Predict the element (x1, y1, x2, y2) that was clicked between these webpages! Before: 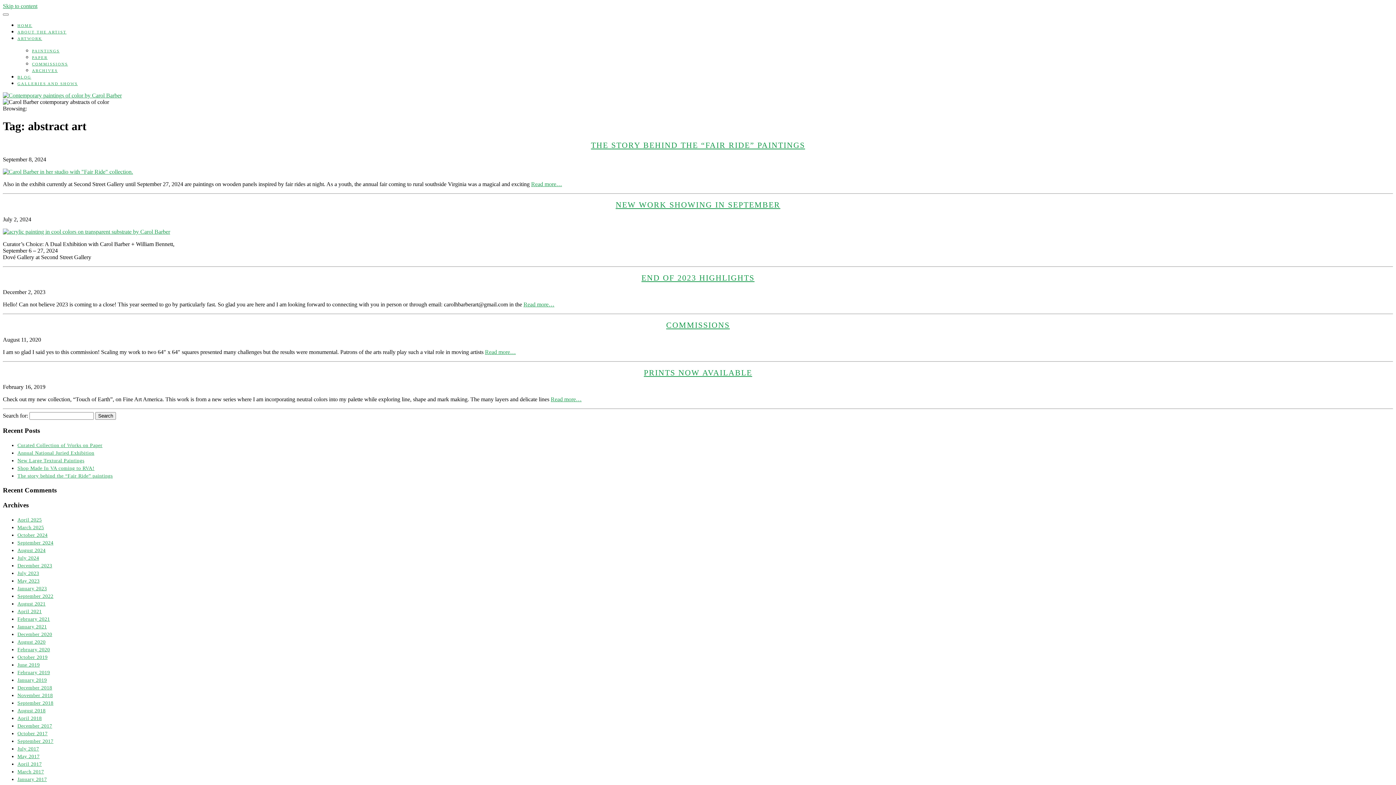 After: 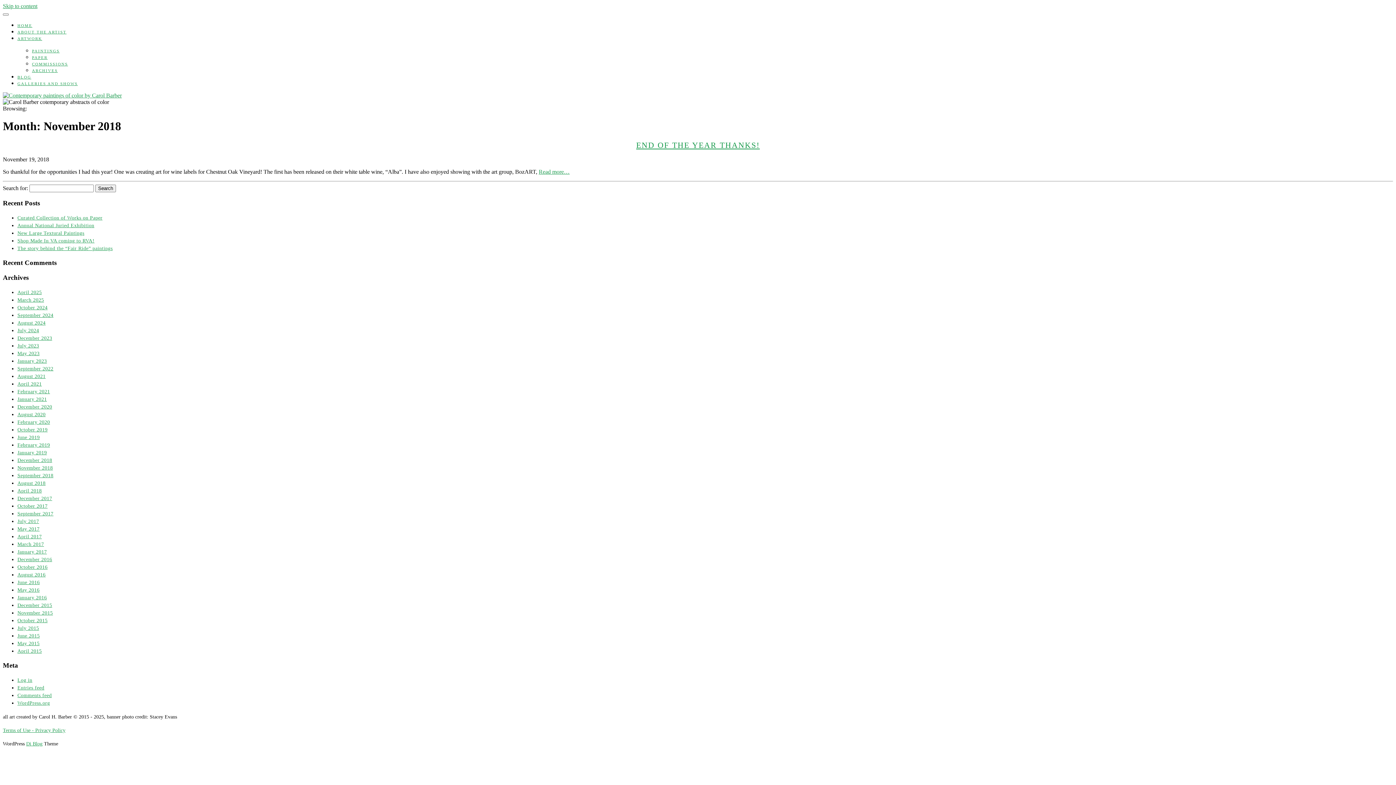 Action: bbox: (17, 692, 52, 698) label: November 2018